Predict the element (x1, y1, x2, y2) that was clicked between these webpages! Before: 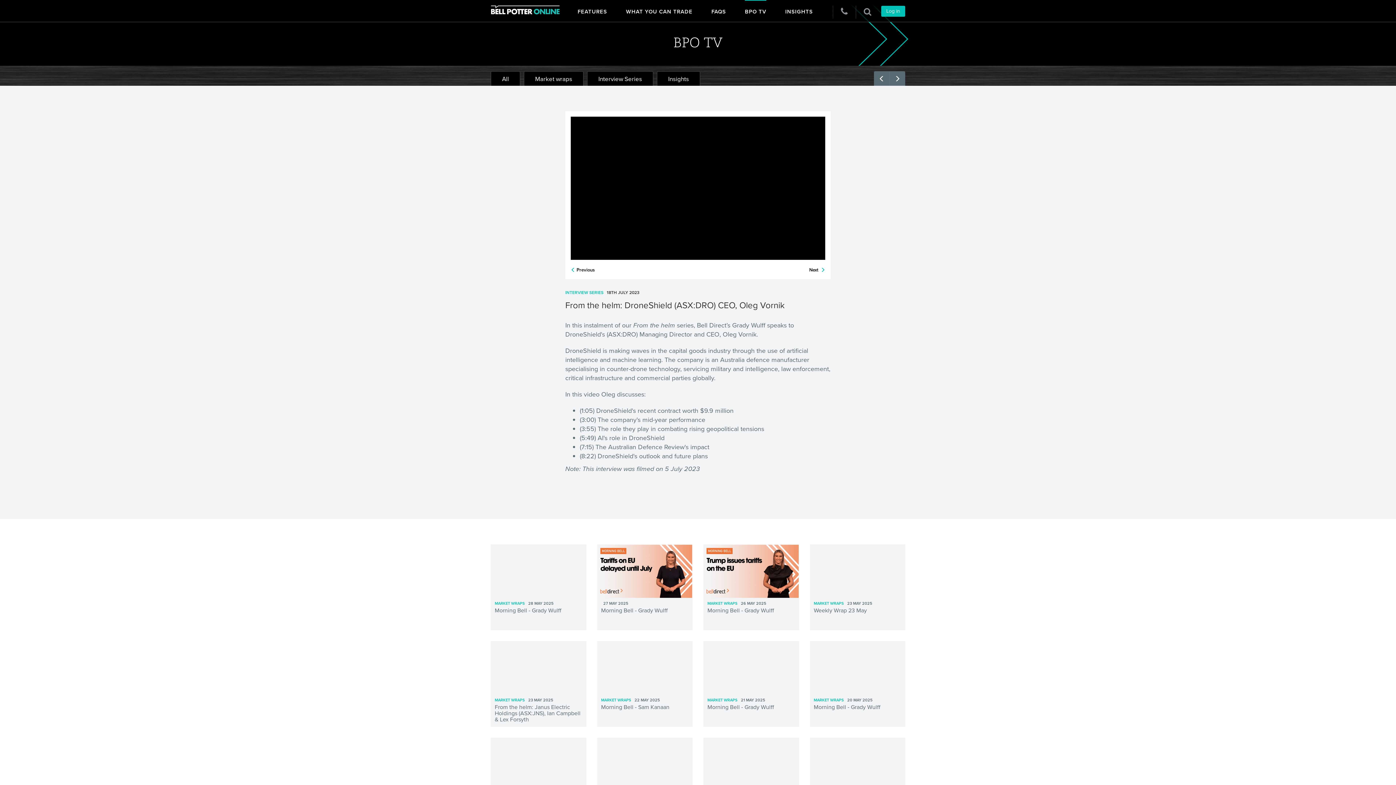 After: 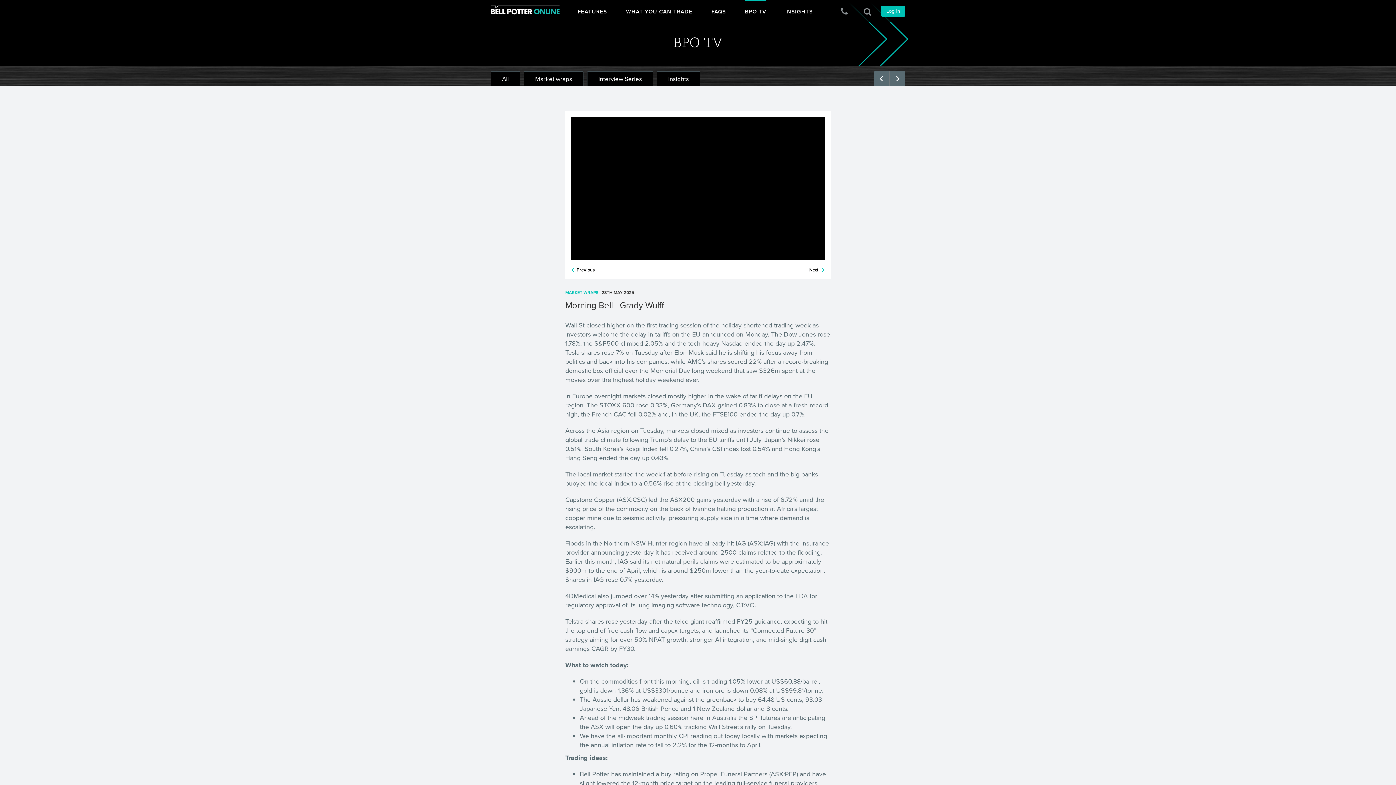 Action: bbox: (490, 544, 586, 630) label: MARKET WRAPS 28 MAY 2025
Morning Bell - Grady Wulff